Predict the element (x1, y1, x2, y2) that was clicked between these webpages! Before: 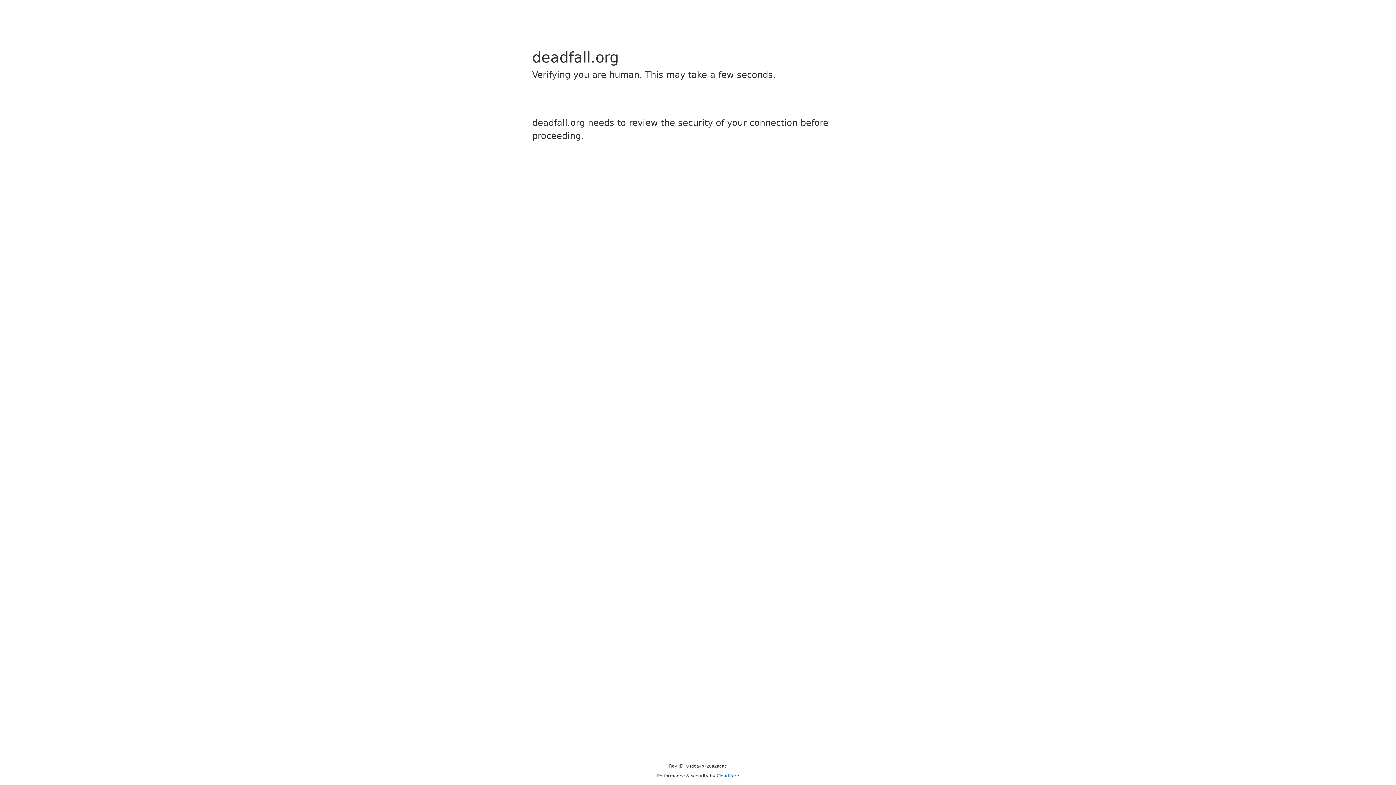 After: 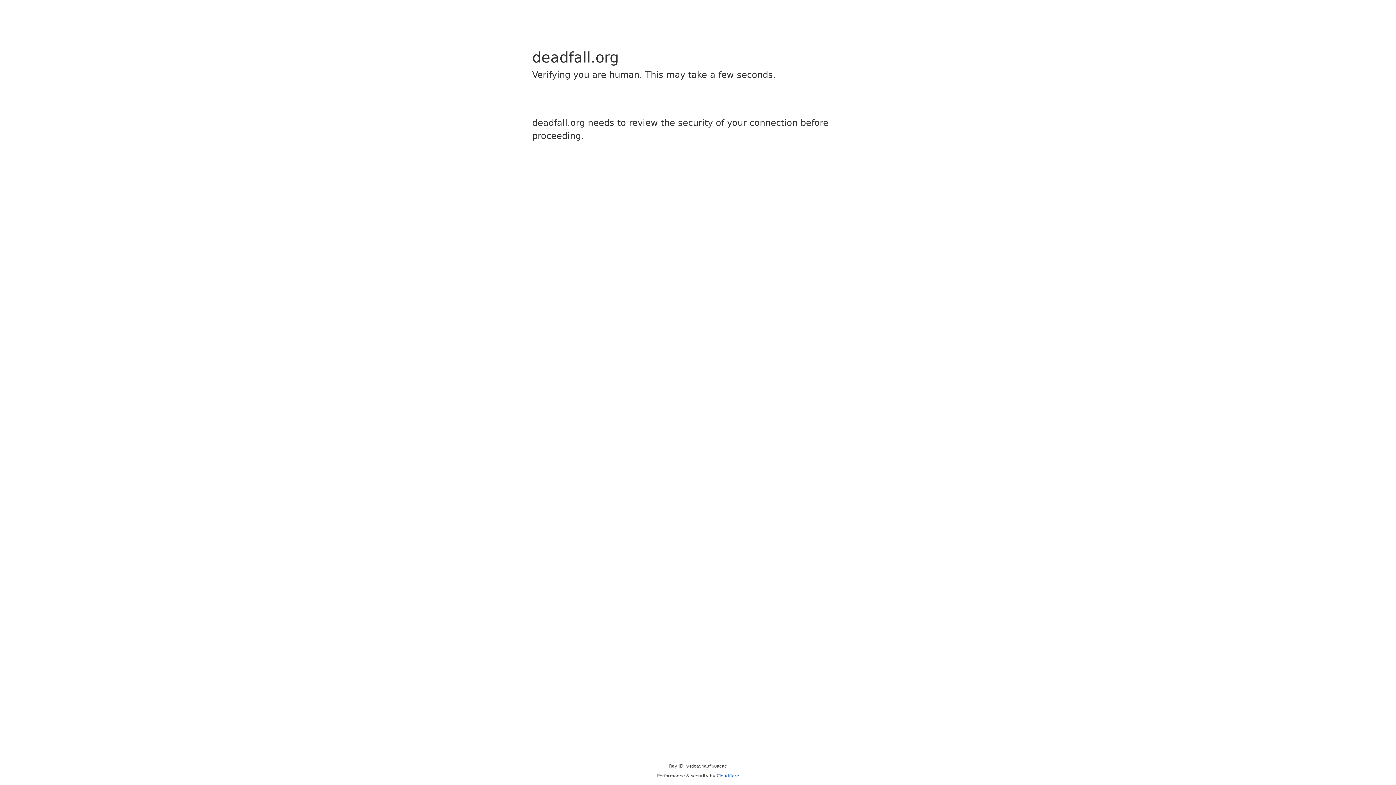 Action: label: Cloudflare bbox: (716, 773, 739, 778)